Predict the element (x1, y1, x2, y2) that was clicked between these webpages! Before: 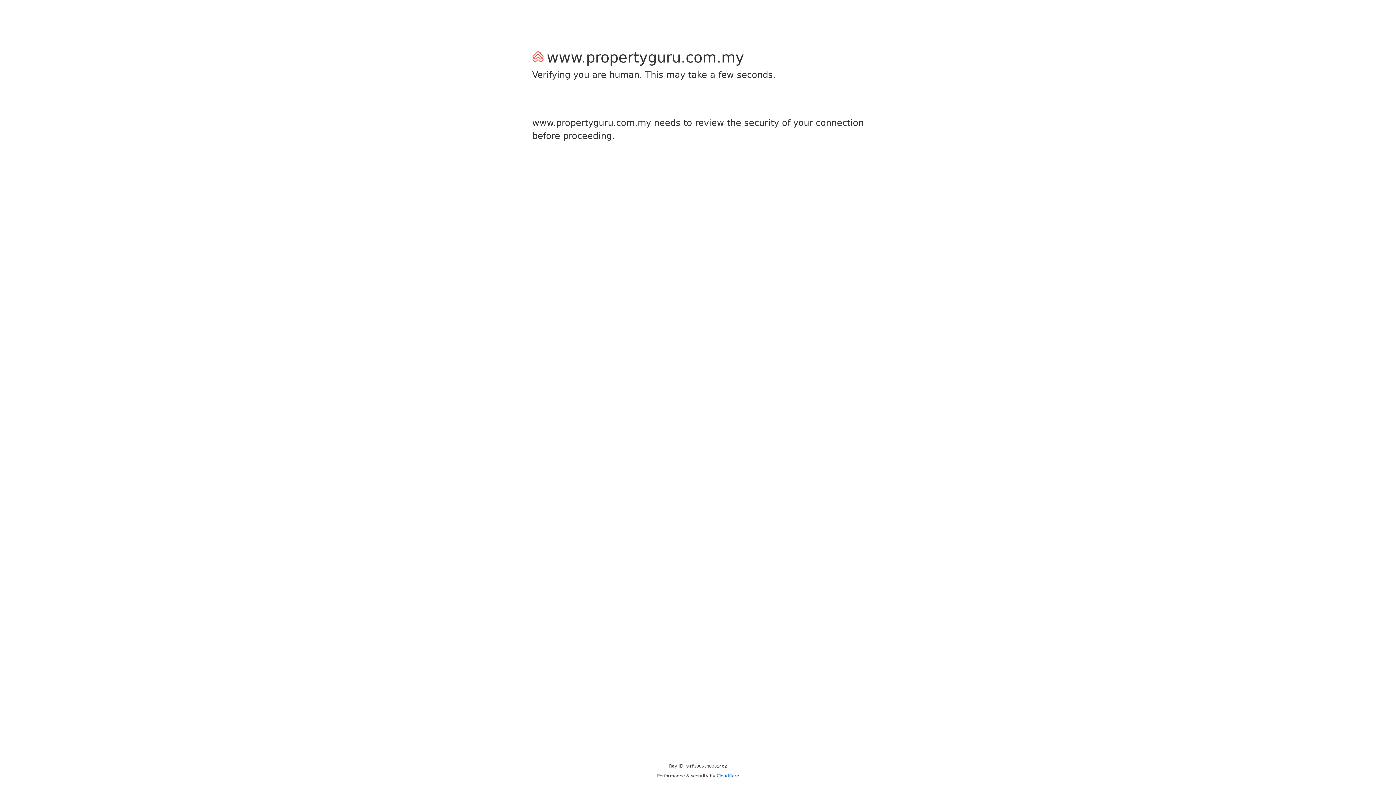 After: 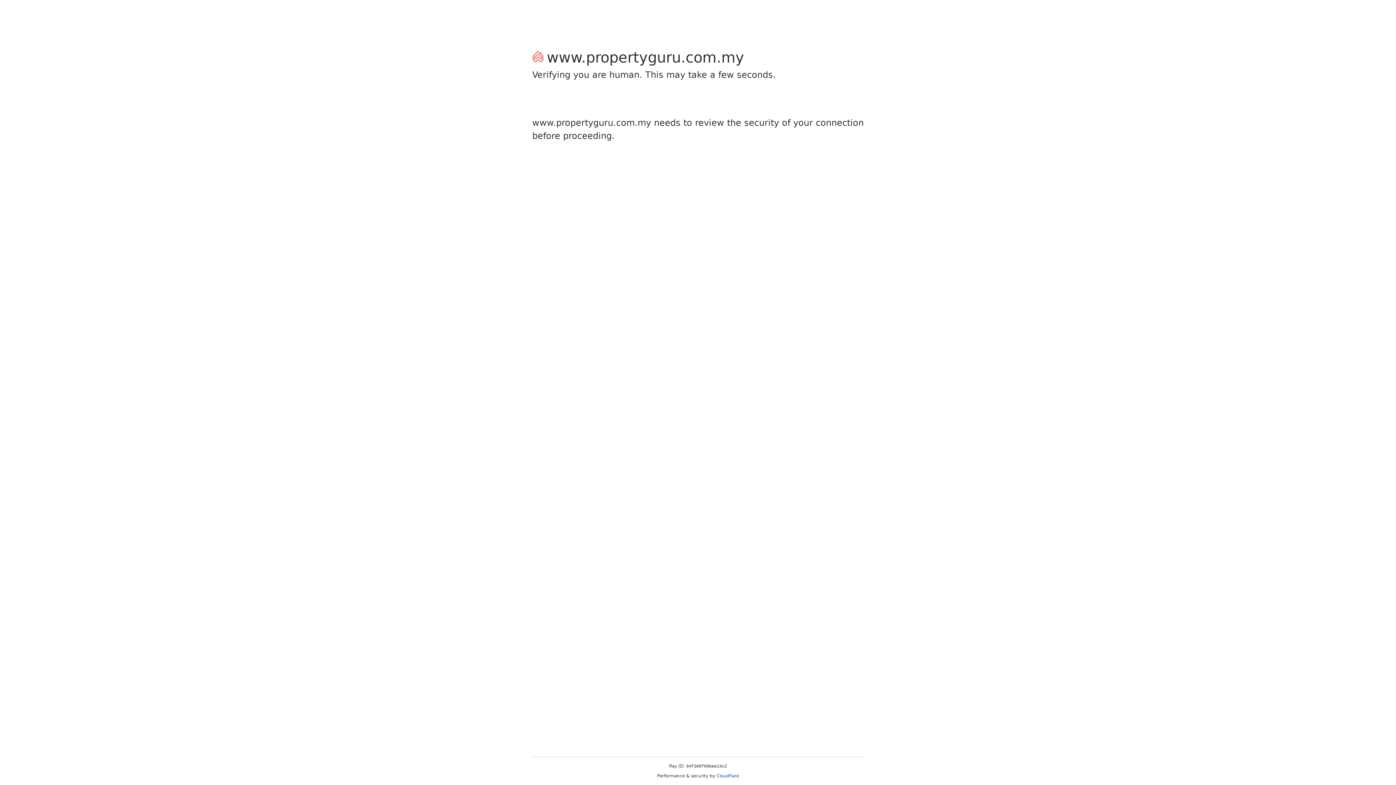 Action: label: Cloudflare bbox: (716, 773, 739, 778)